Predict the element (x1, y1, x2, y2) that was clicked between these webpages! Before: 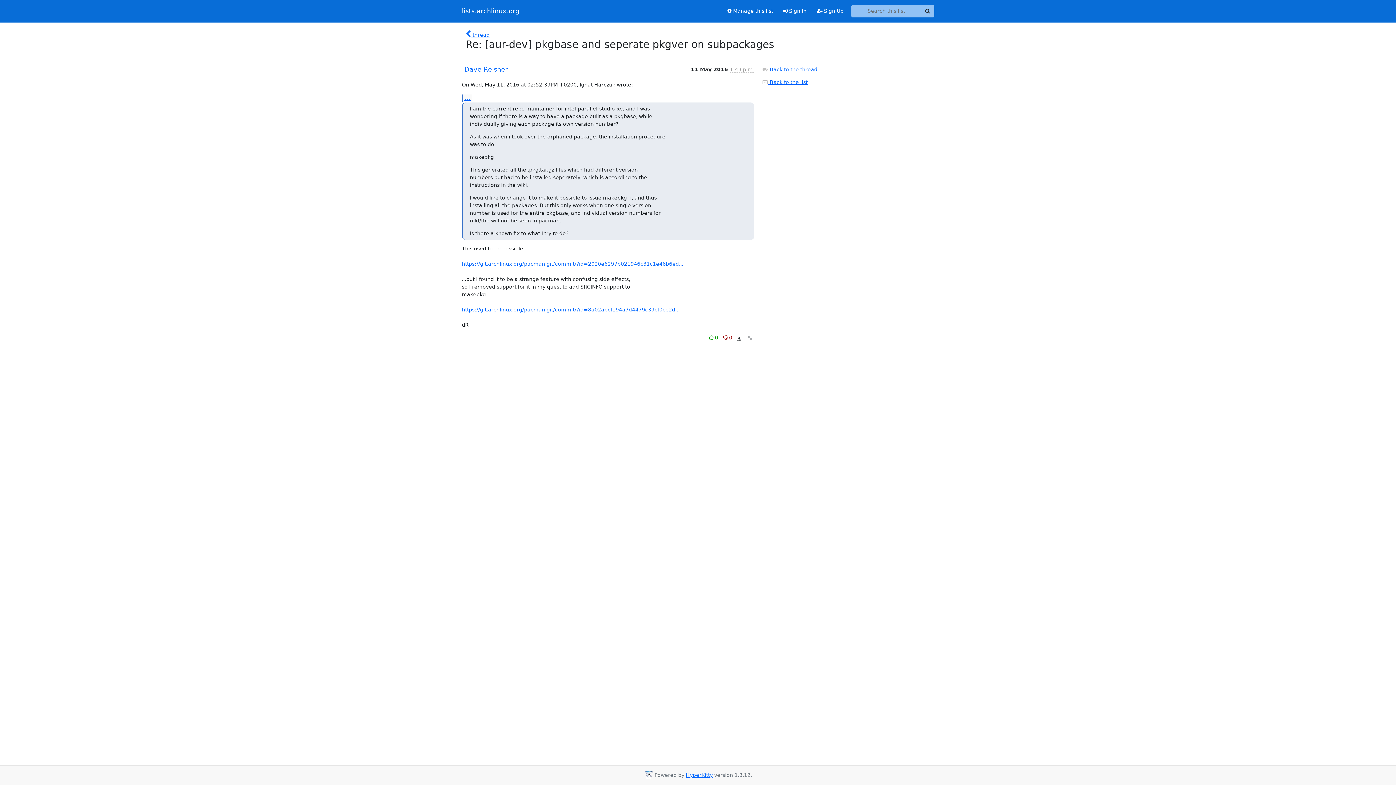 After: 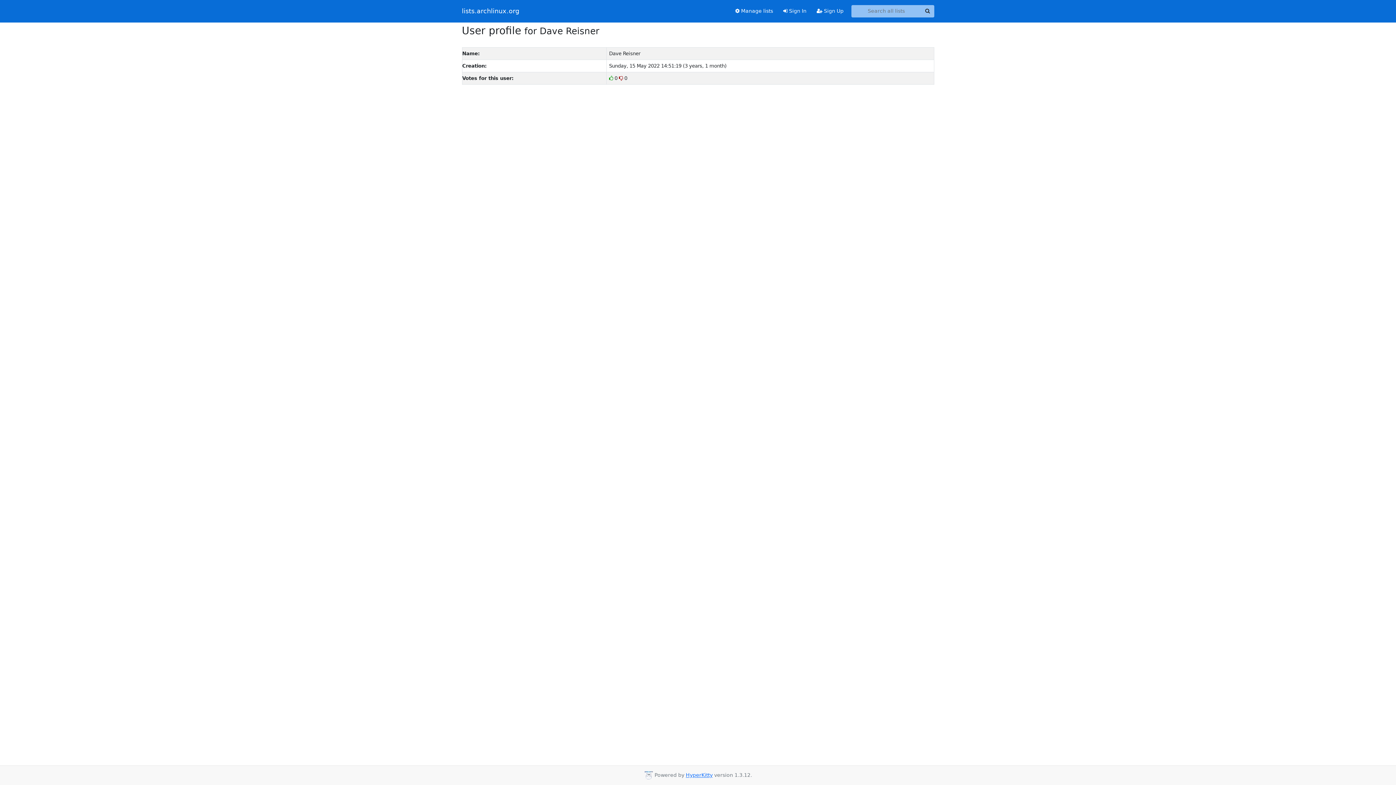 Action: label: Dave Reisner bbox: (464, 65, 507, 72)